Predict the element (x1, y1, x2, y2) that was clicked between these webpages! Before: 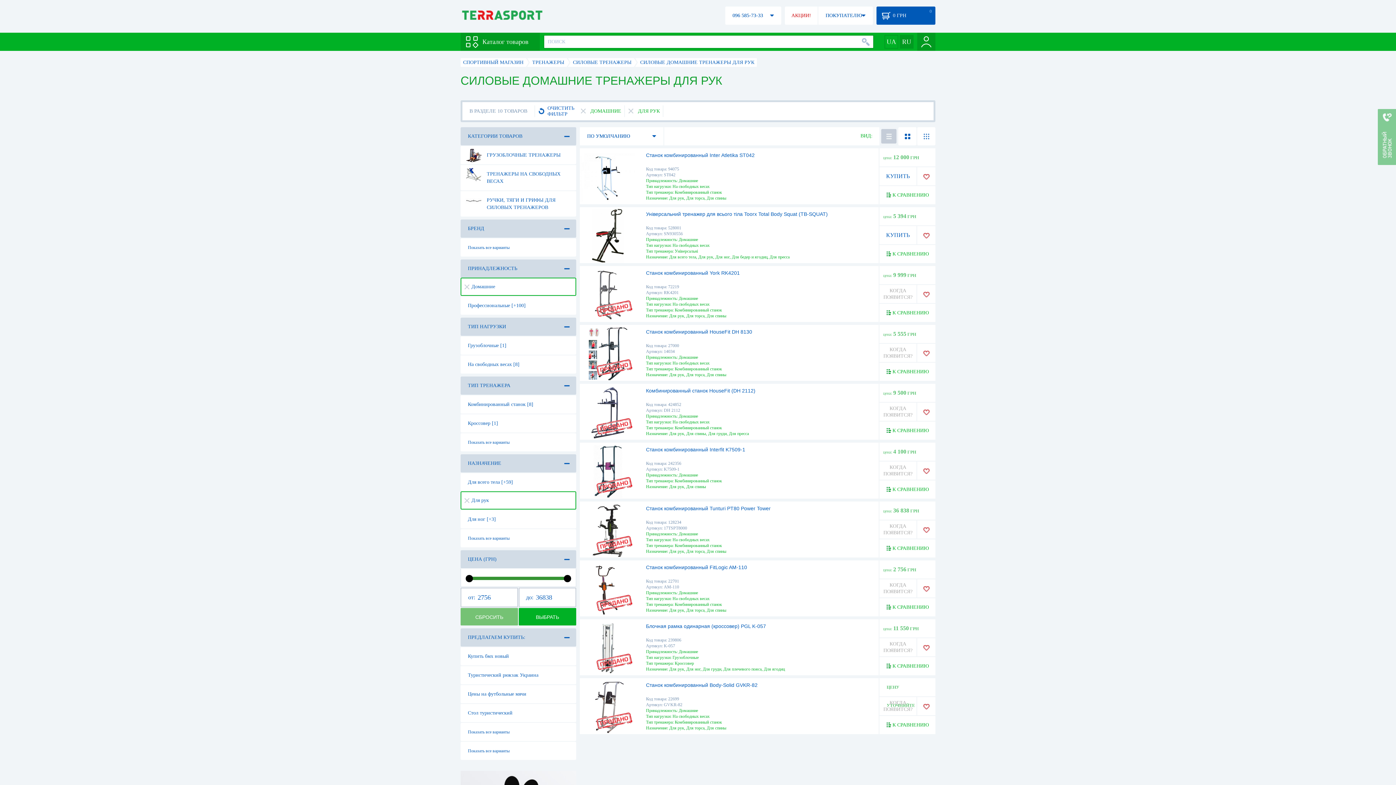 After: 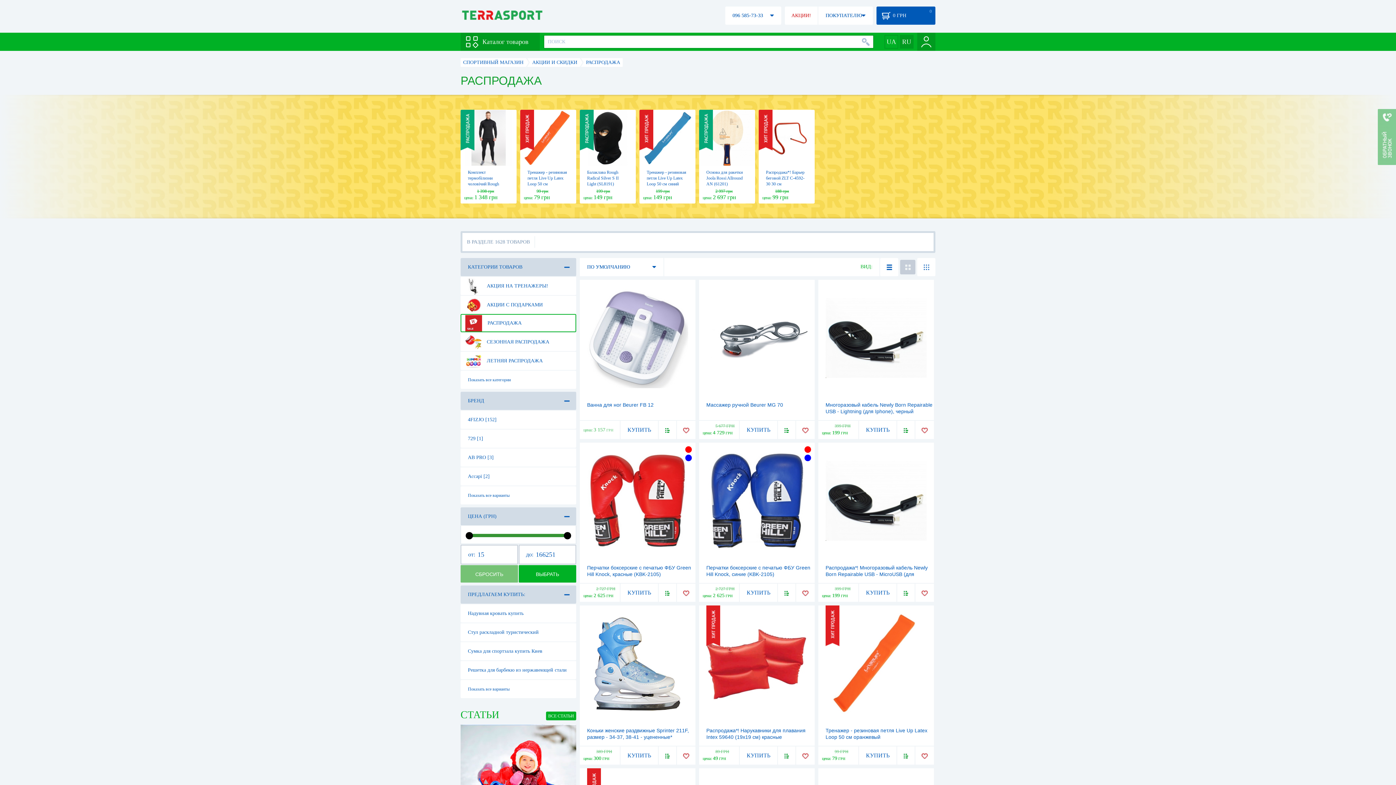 Action: label: АКЦИИ! bbox: (785, 6, 817, 24)